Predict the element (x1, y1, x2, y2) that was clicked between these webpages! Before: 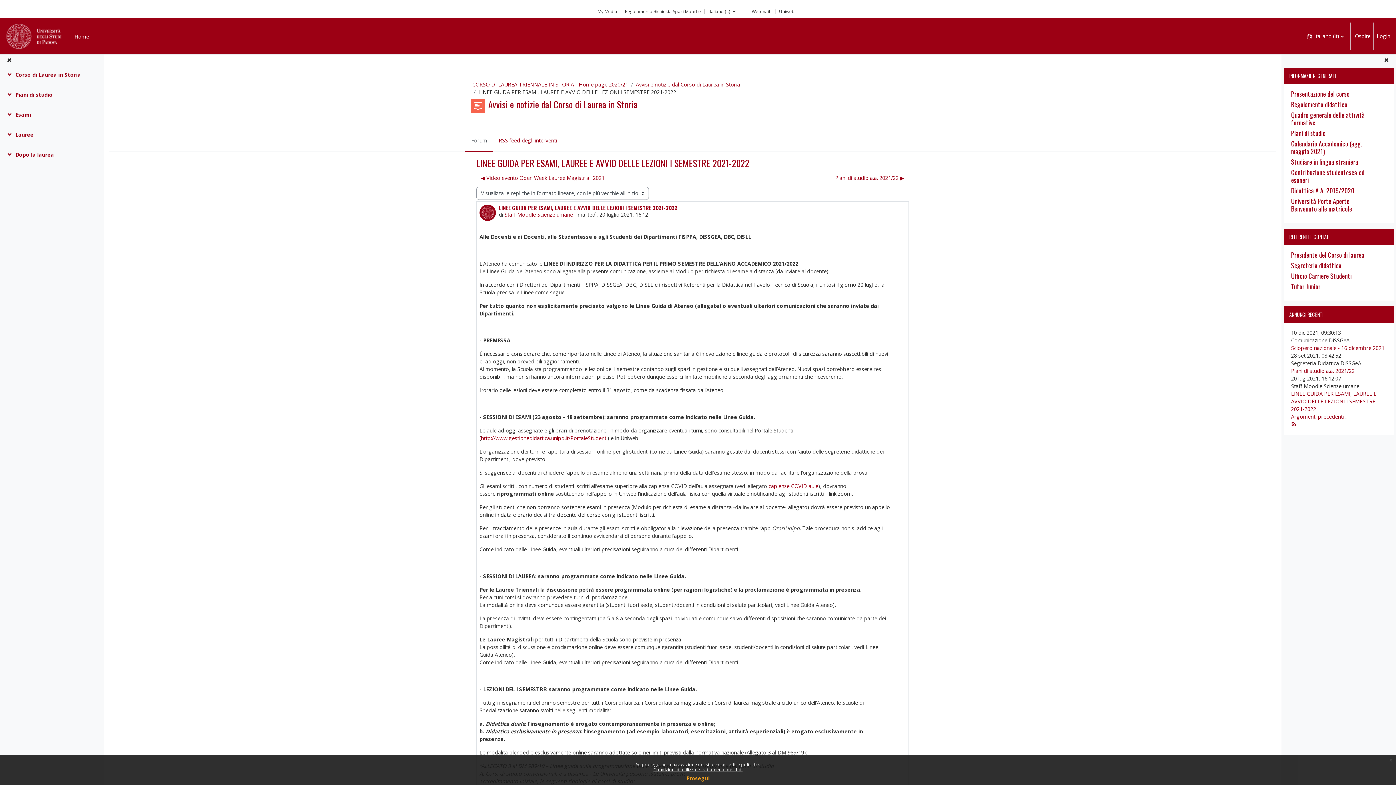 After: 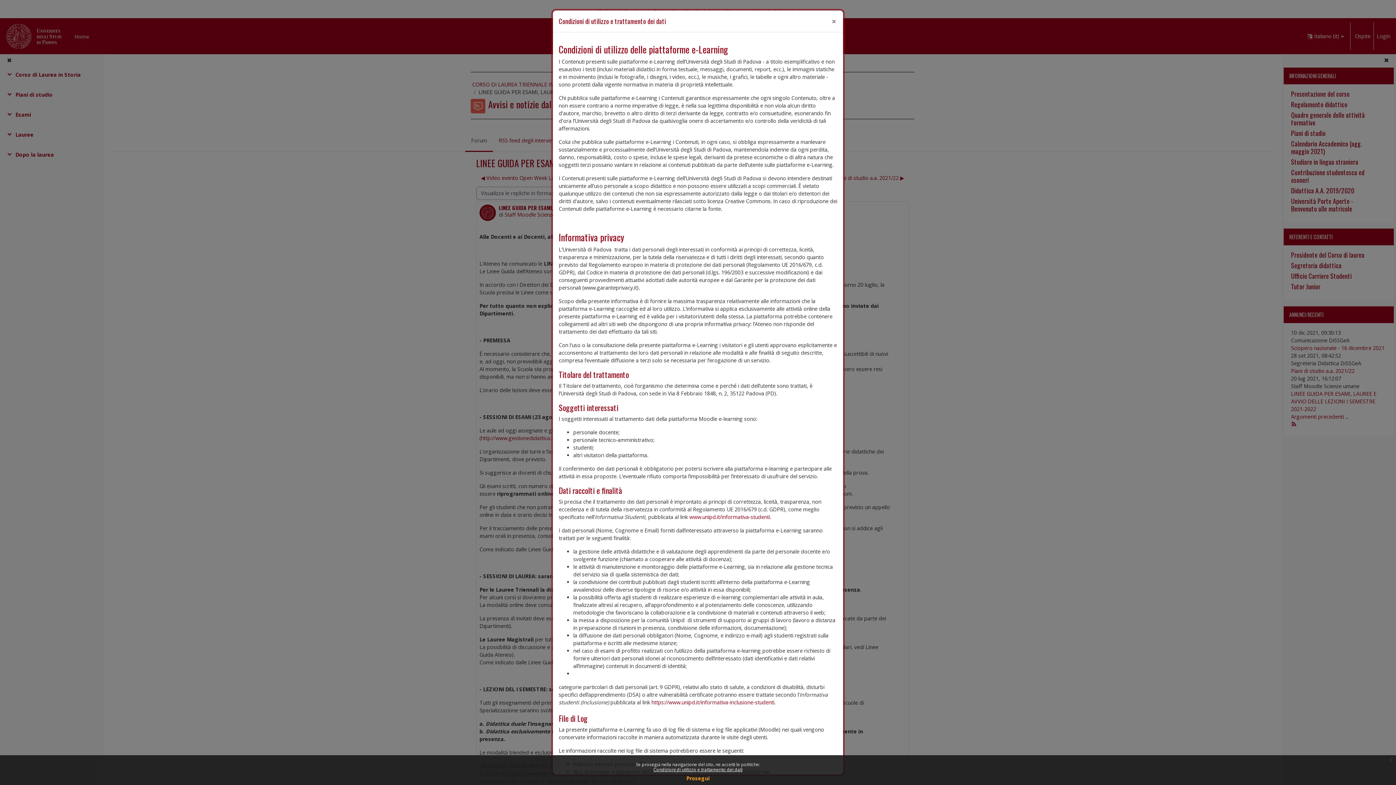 Action: label: Condizioni di utilizzo e trattamento dei dati bbox: (653, 766, 742, 773)